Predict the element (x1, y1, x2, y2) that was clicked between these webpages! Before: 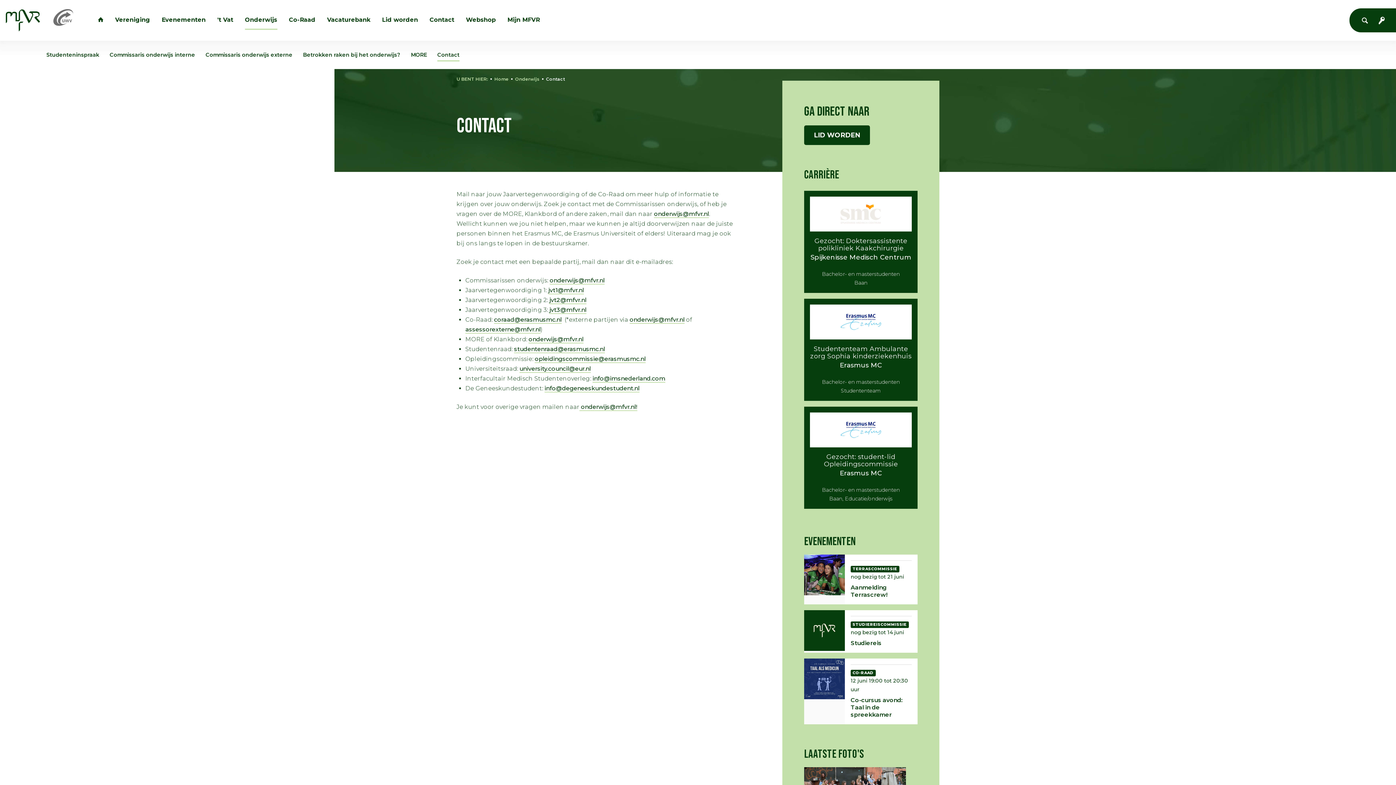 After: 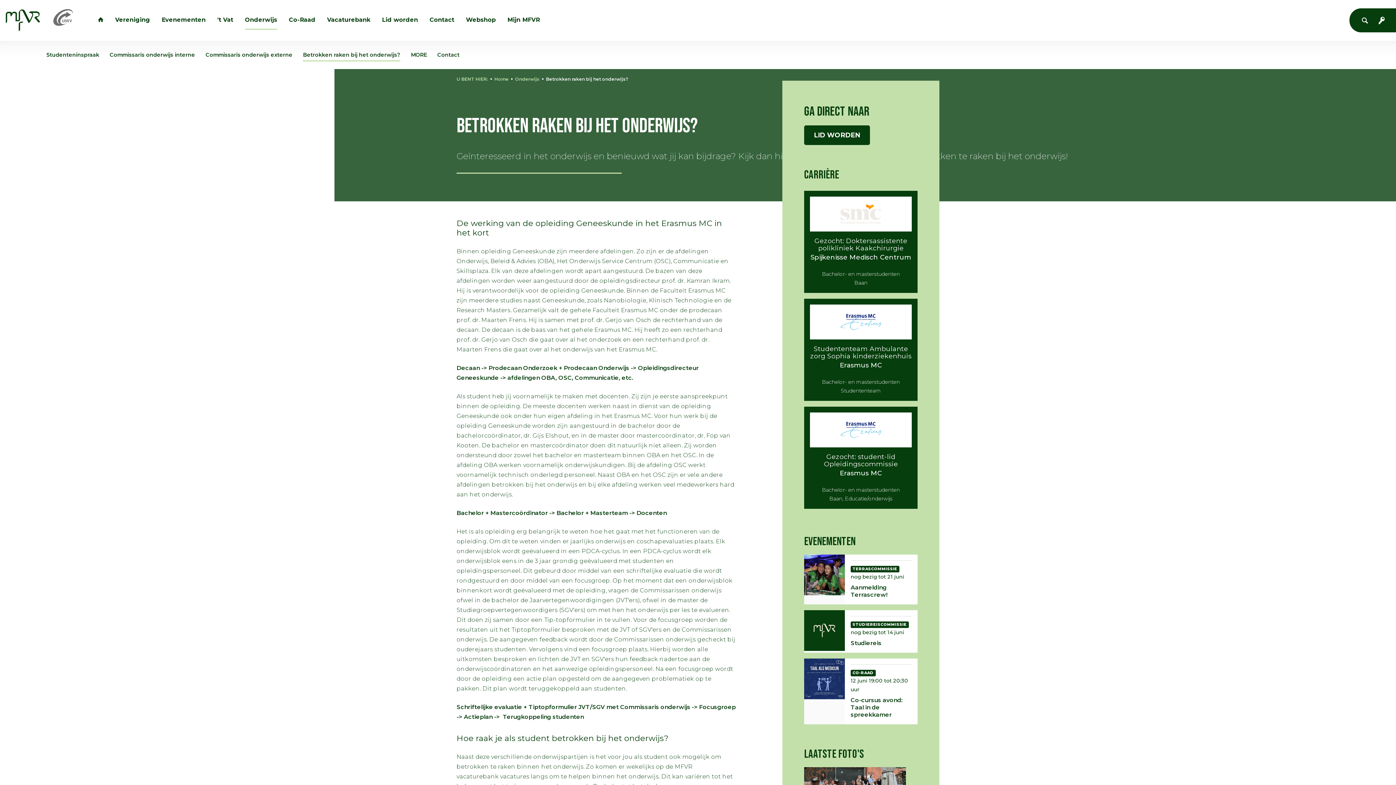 Action: label: Betrokken raken bij het onderwijs? bbox: (303, 49, 400, 61)